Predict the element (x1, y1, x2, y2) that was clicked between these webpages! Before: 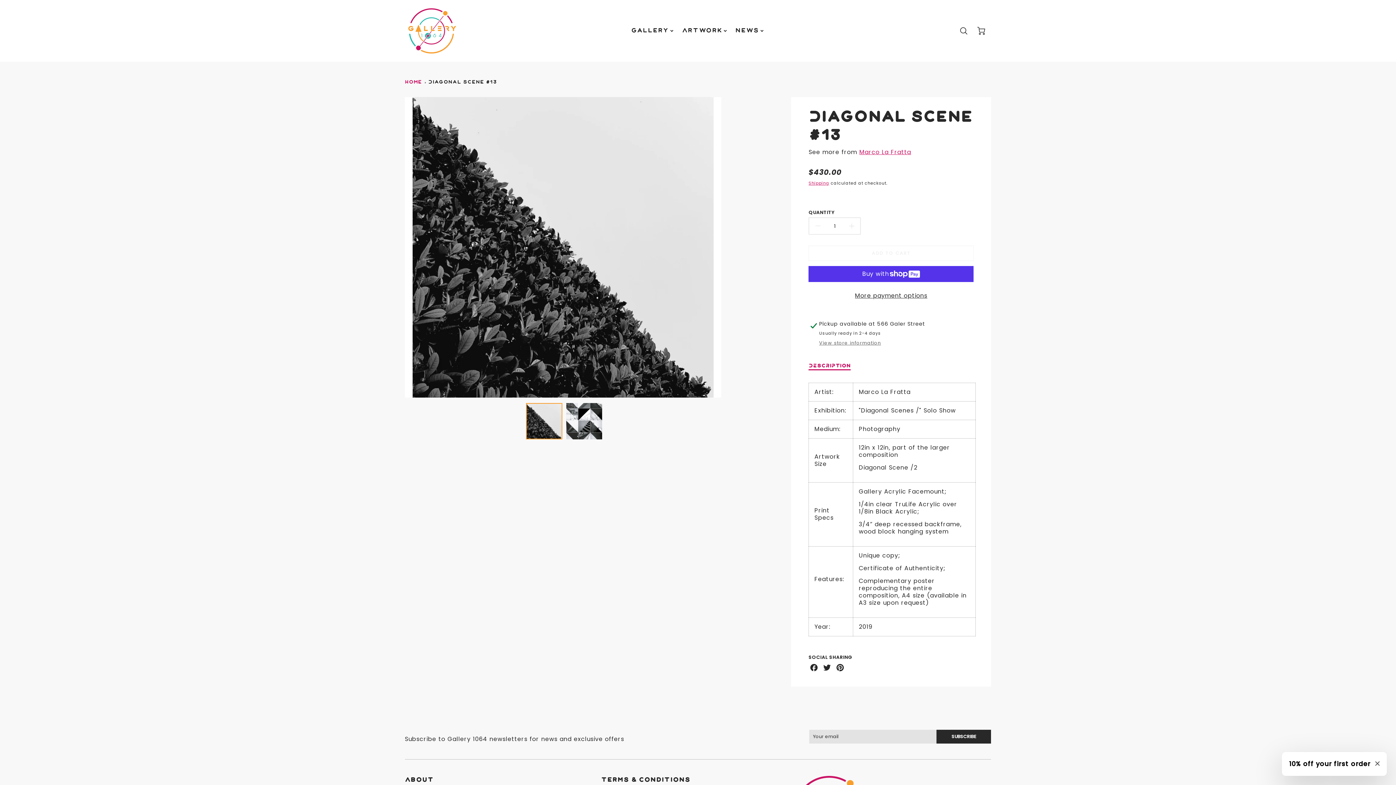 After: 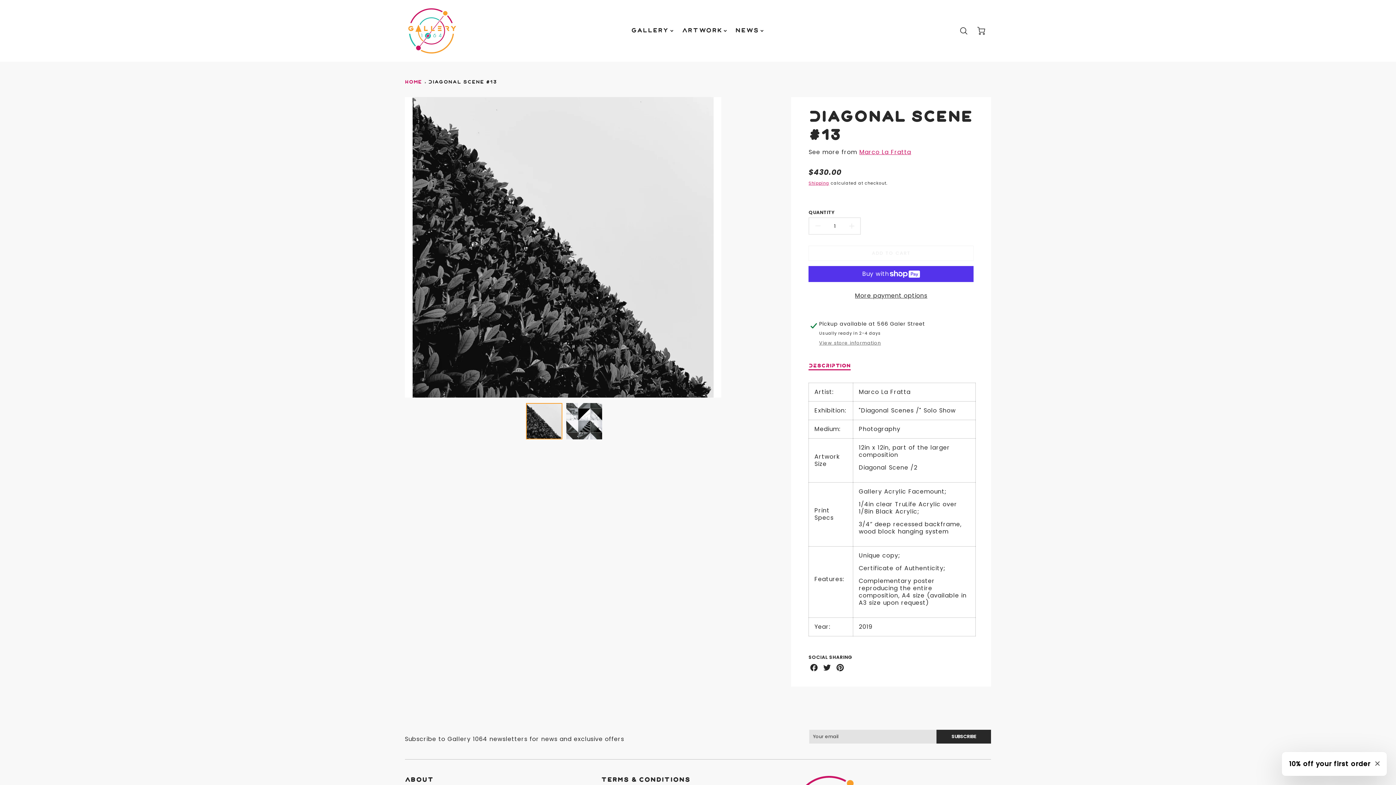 Action: label: DESCRIPTION bbox: (808, 363, 850, 370)